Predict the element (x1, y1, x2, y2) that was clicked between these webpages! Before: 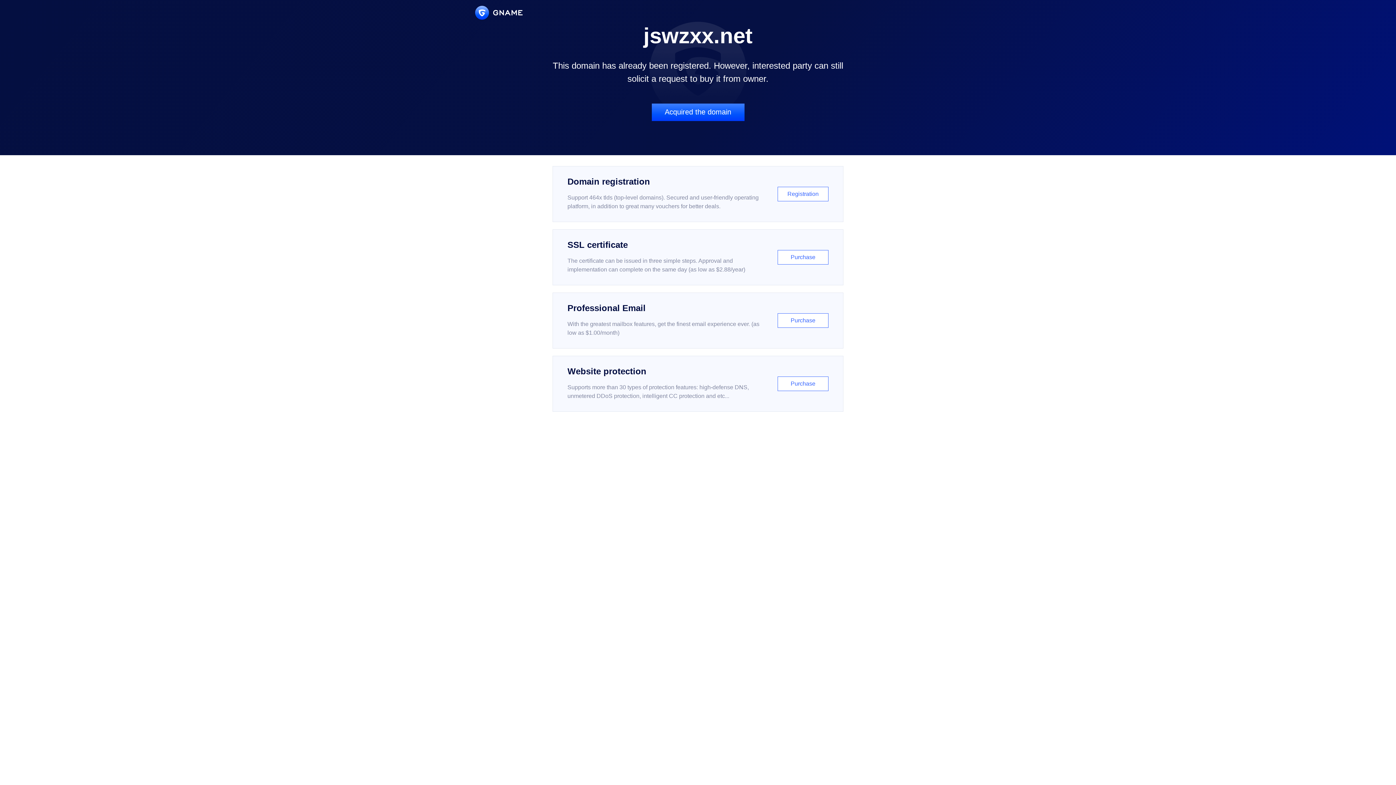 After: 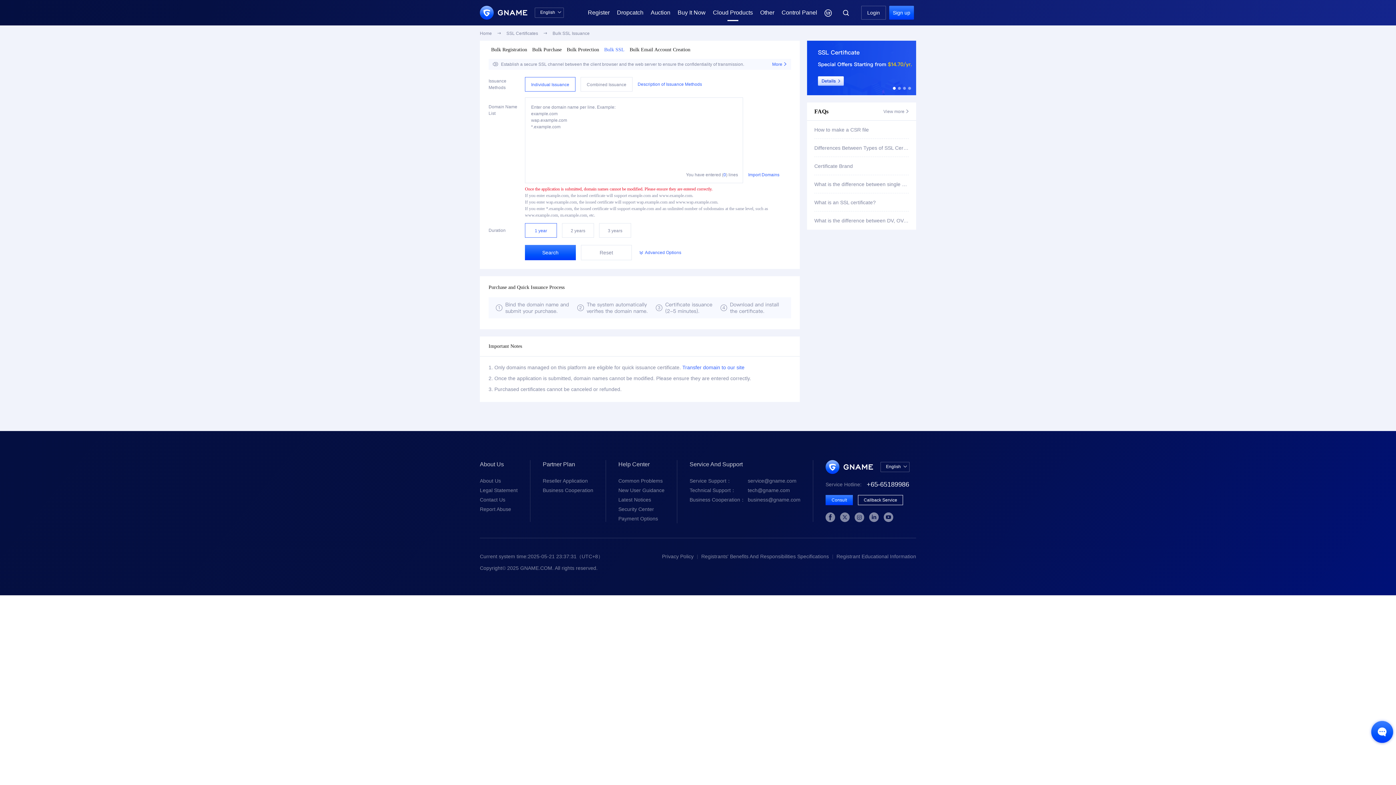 Action: label: SSL certificate

The certificate can be issued in three simple steps. Approval and implementation can complete on the same day (as low as $2.88/year)

Purchase bbox: (552, 229, 843, 285)